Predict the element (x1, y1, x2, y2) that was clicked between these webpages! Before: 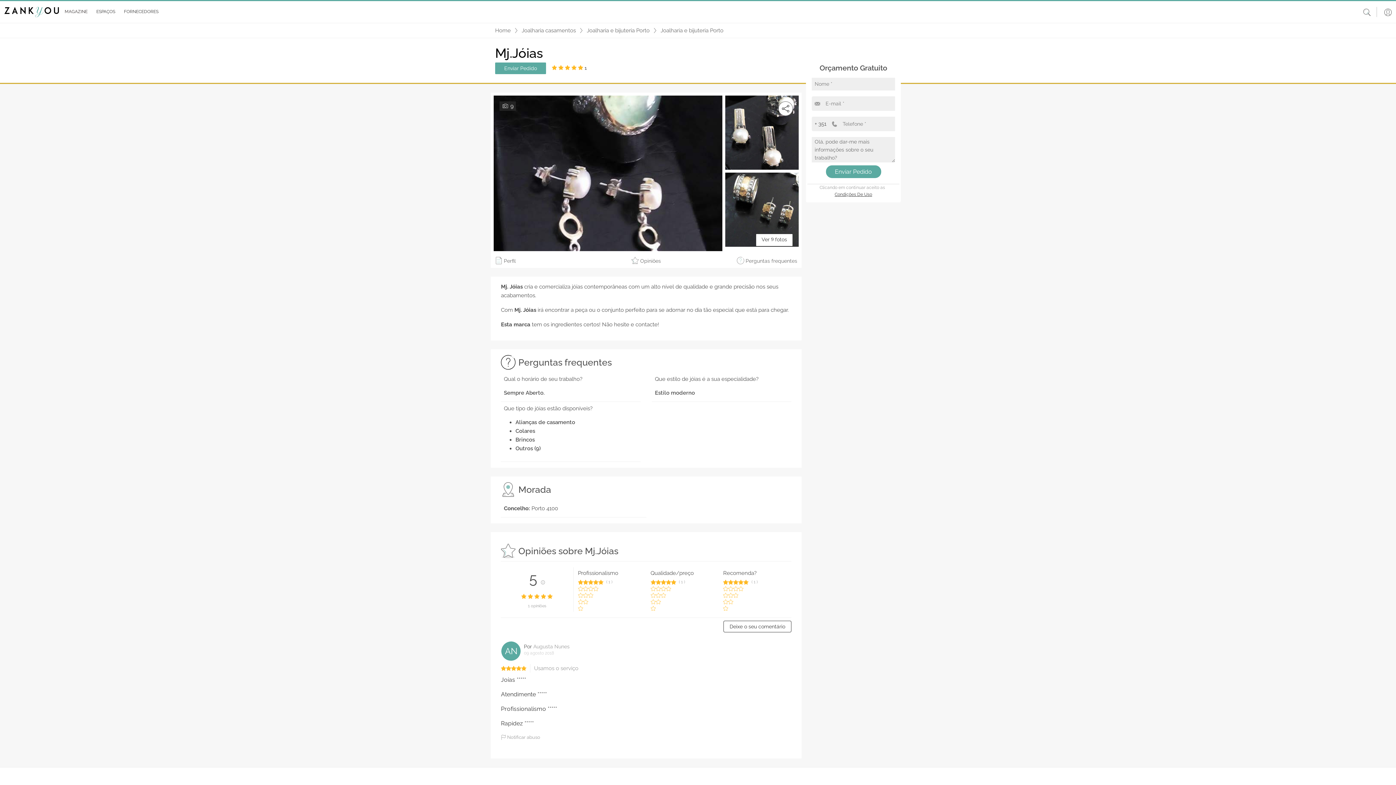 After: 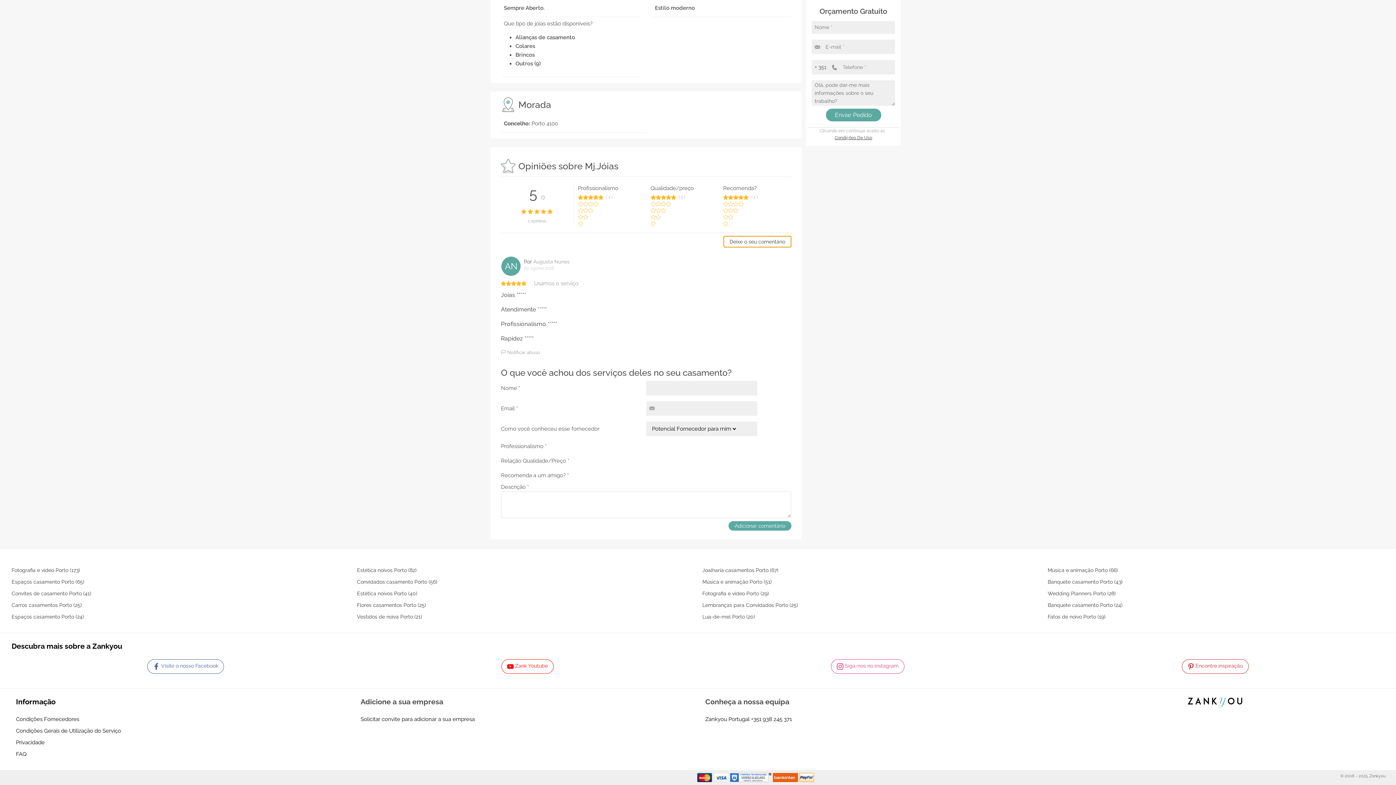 Action: label: Deixe o seu comentário bbox: (723, 621, 791, 632)